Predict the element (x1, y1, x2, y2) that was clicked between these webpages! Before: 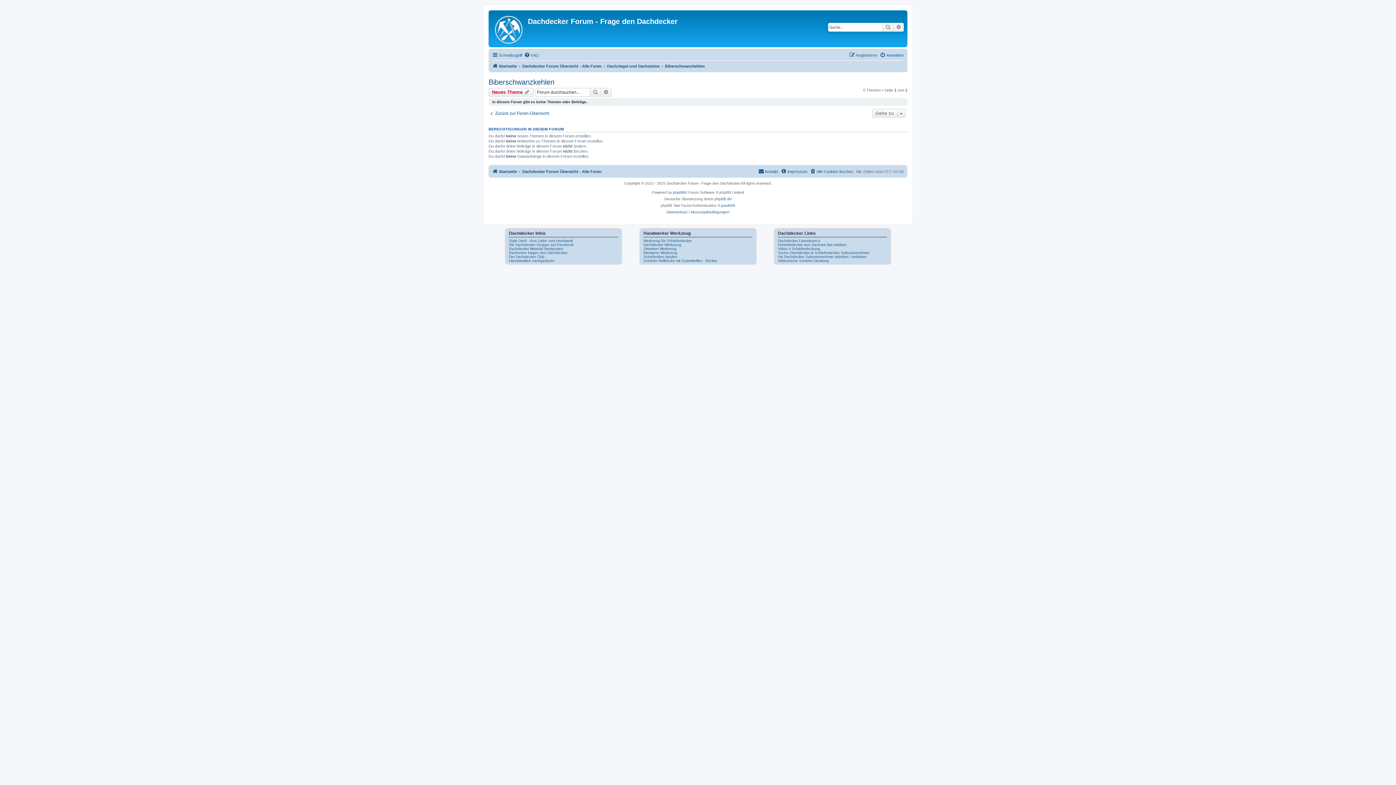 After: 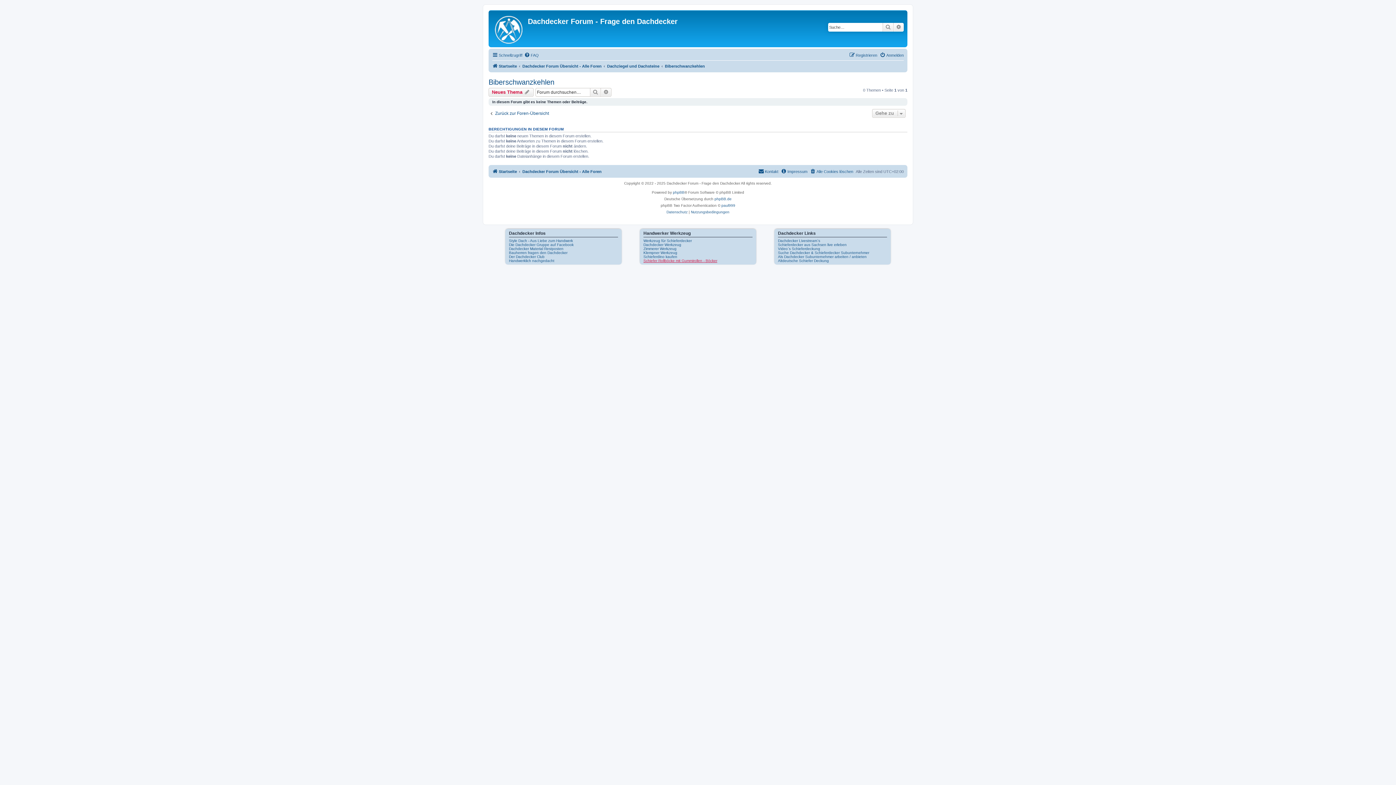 Action: bbox: (643, 258, 717, 262) label: Schiefer Rollböcke mit Gummirollen - Böcker